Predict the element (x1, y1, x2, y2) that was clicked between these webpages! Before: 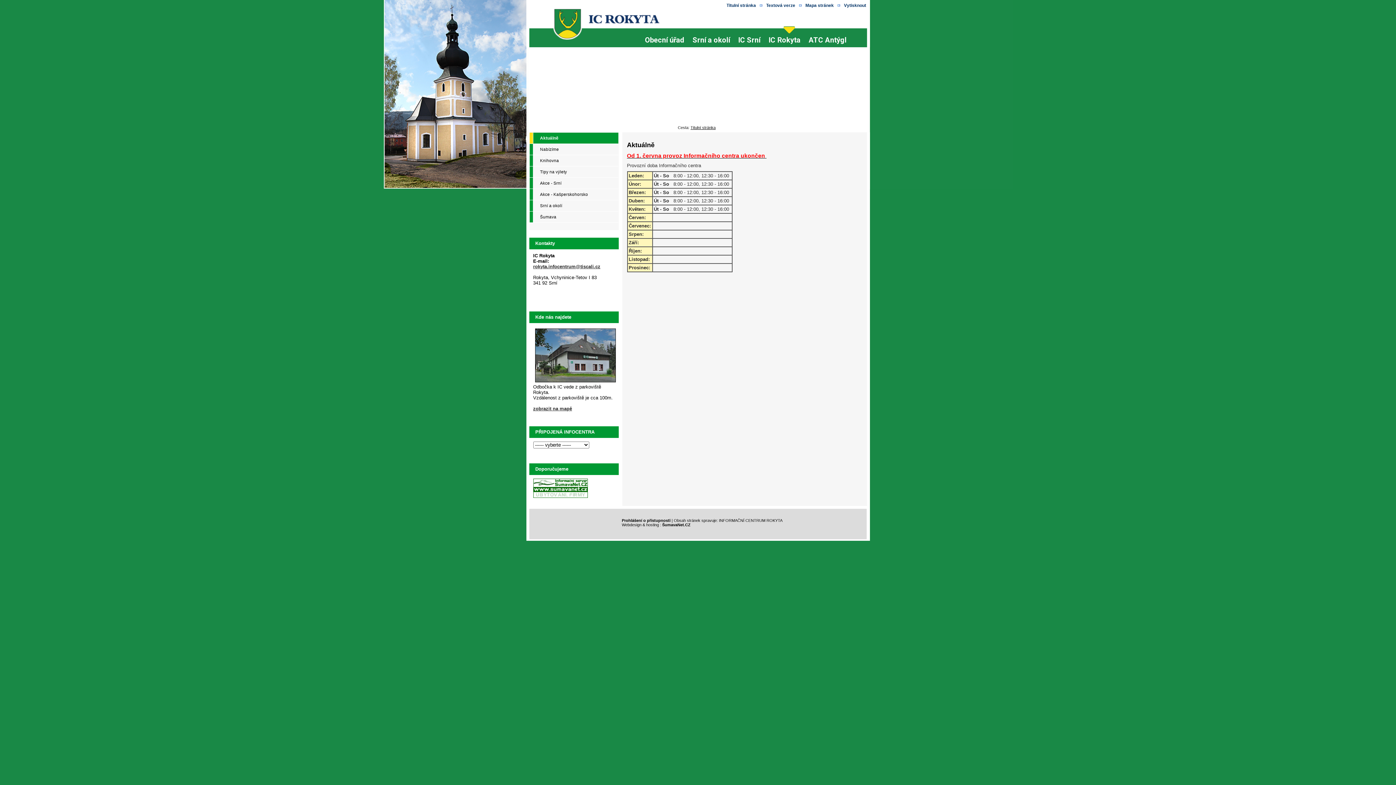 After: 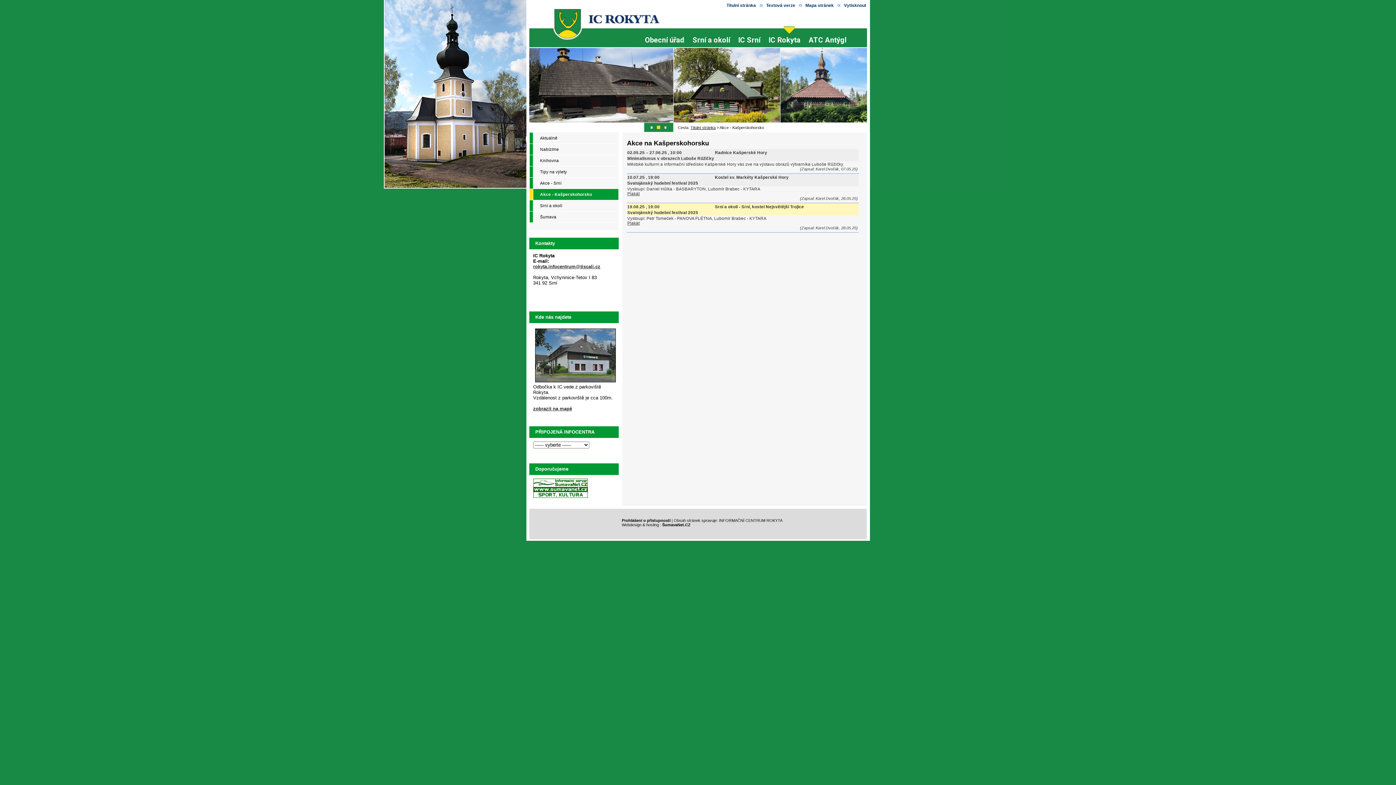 Action: label: Akce - Kašperskohorsko bbox: (529, 189, 619, 200)